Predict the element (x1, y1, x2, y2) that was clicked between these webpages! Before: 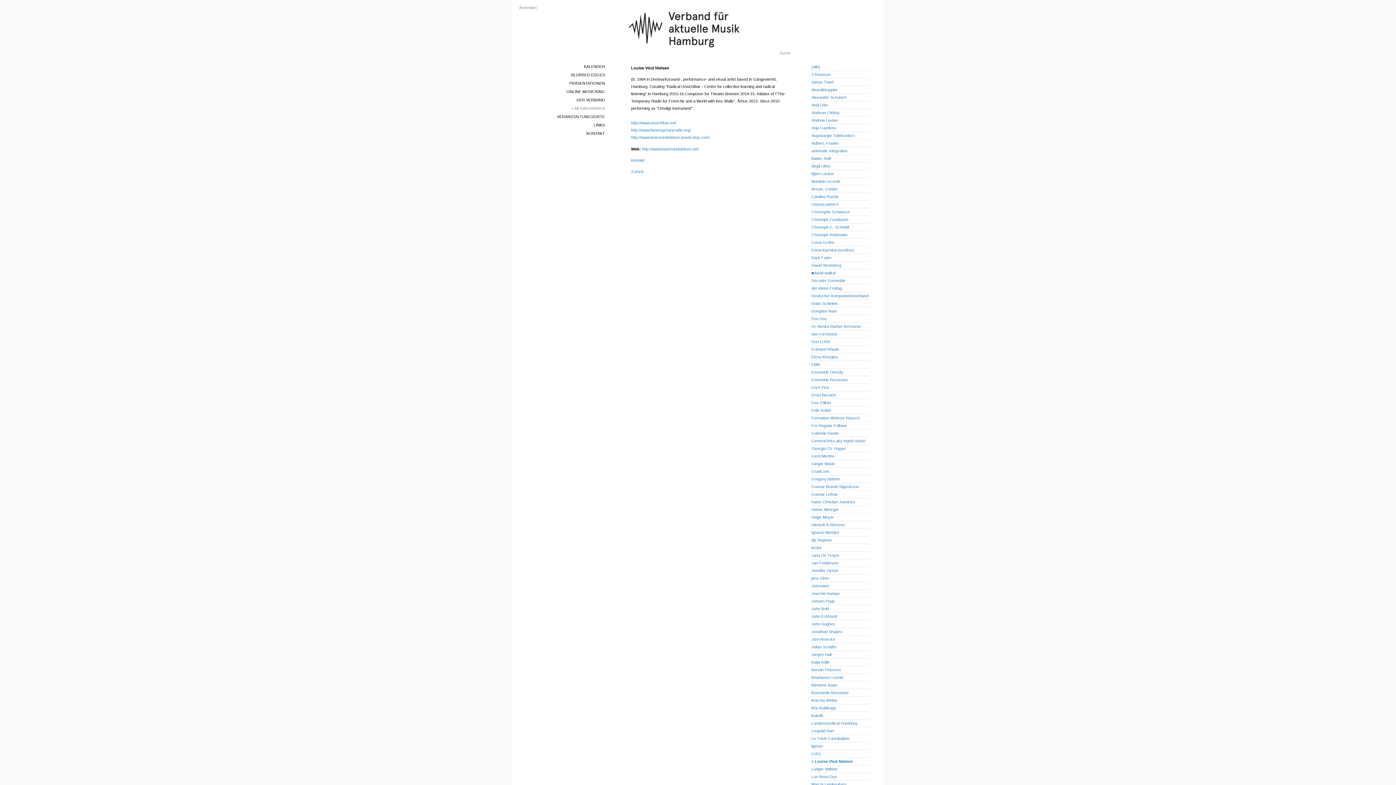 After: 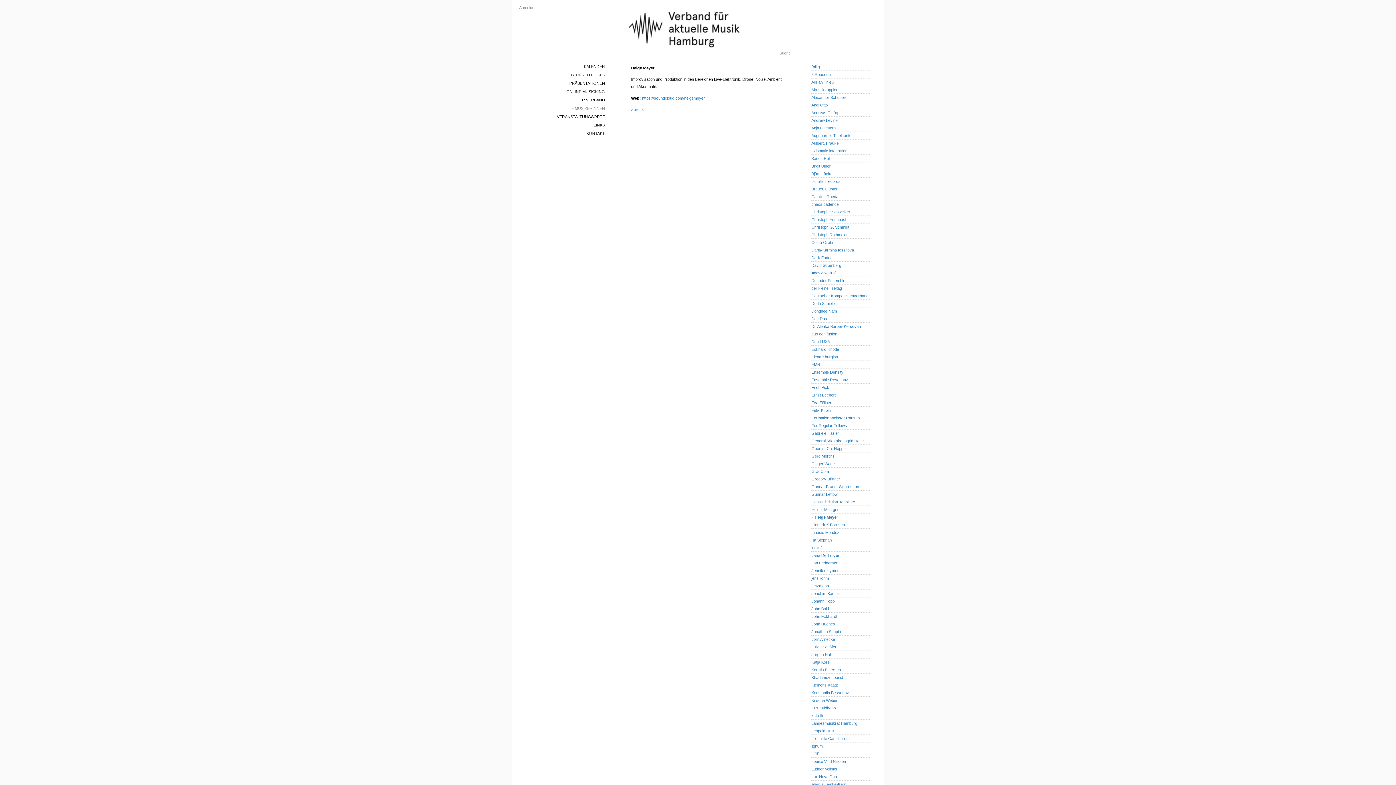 Action: label: Helge Meyer bbox: (811, 515, 834, 519)